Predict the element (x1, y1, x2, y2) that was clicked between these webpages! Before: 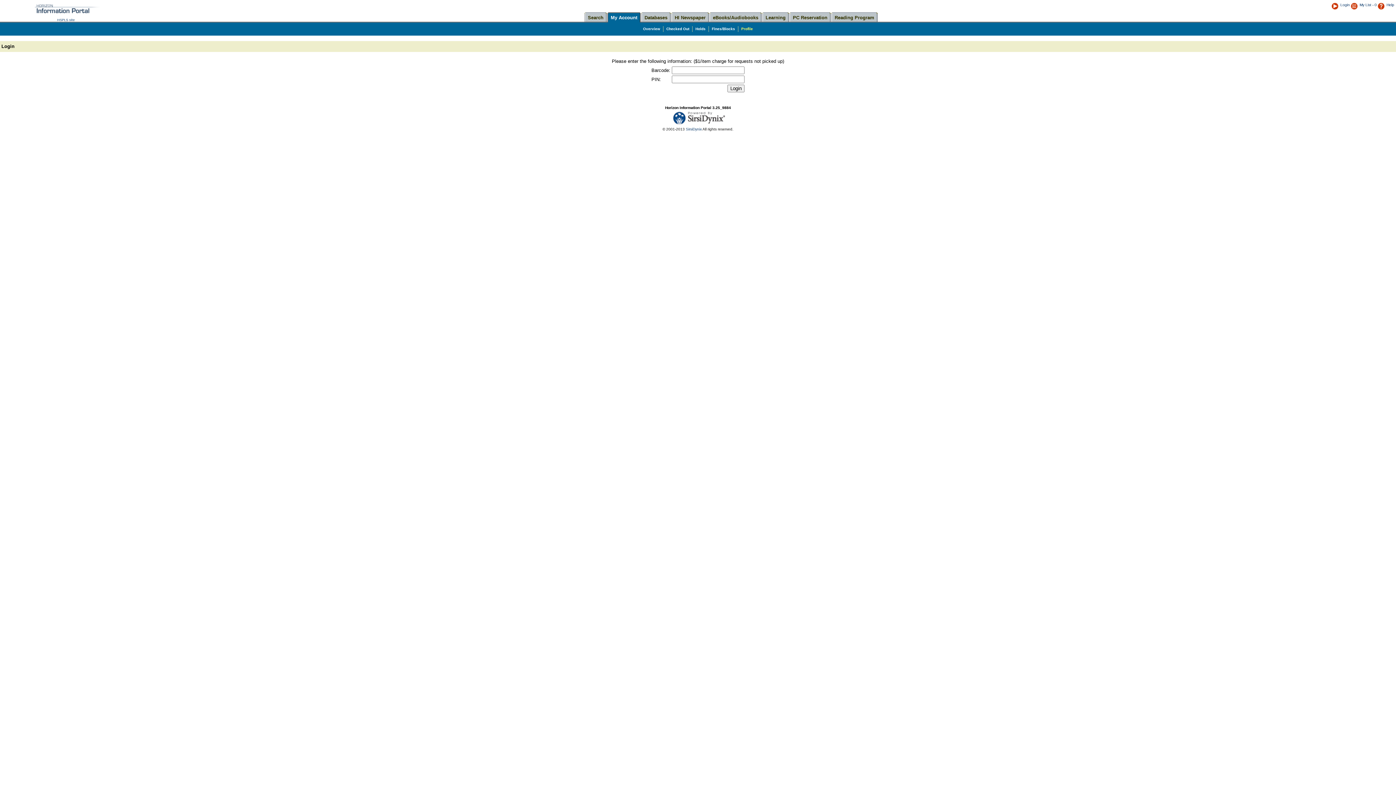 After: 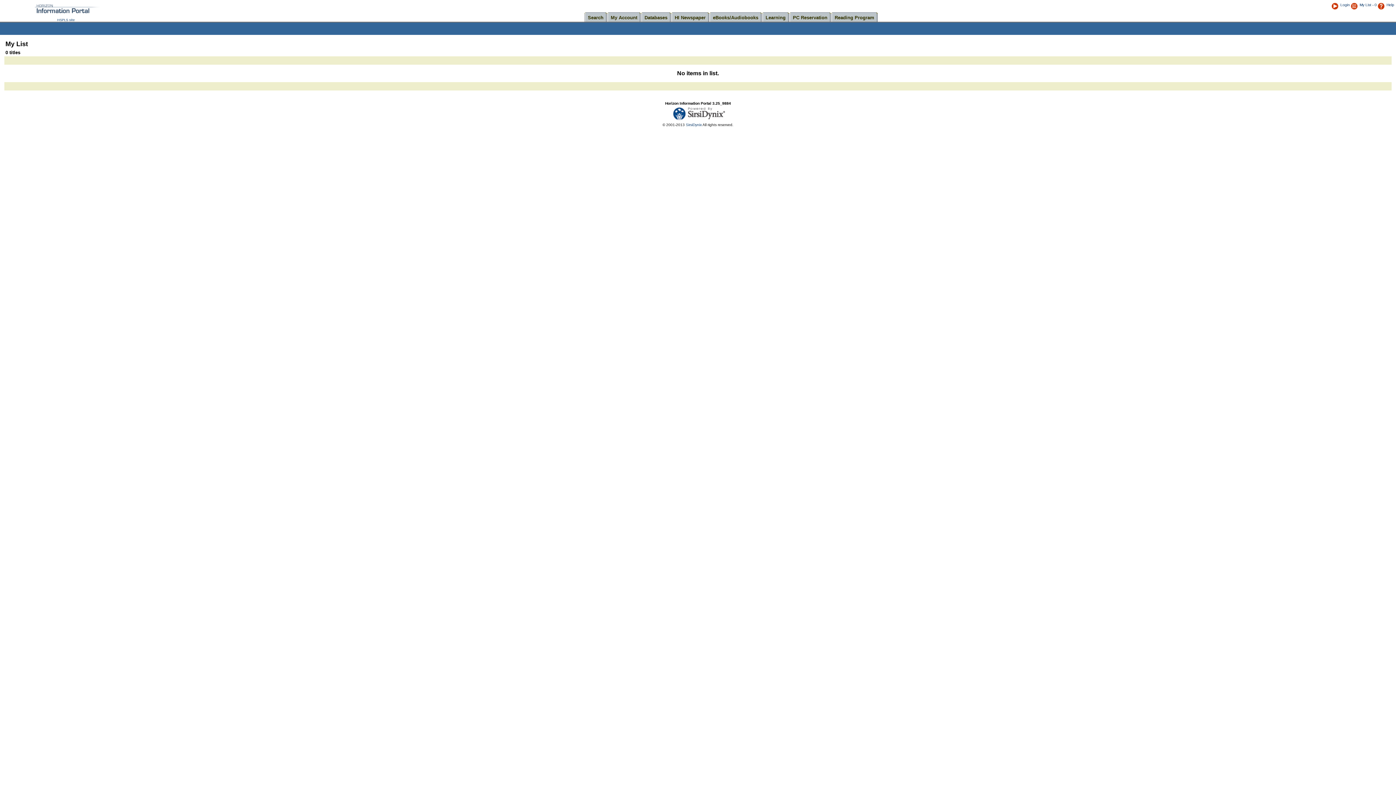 Action: bbox: (1360, 2, 1377, 6) label: My List - 0